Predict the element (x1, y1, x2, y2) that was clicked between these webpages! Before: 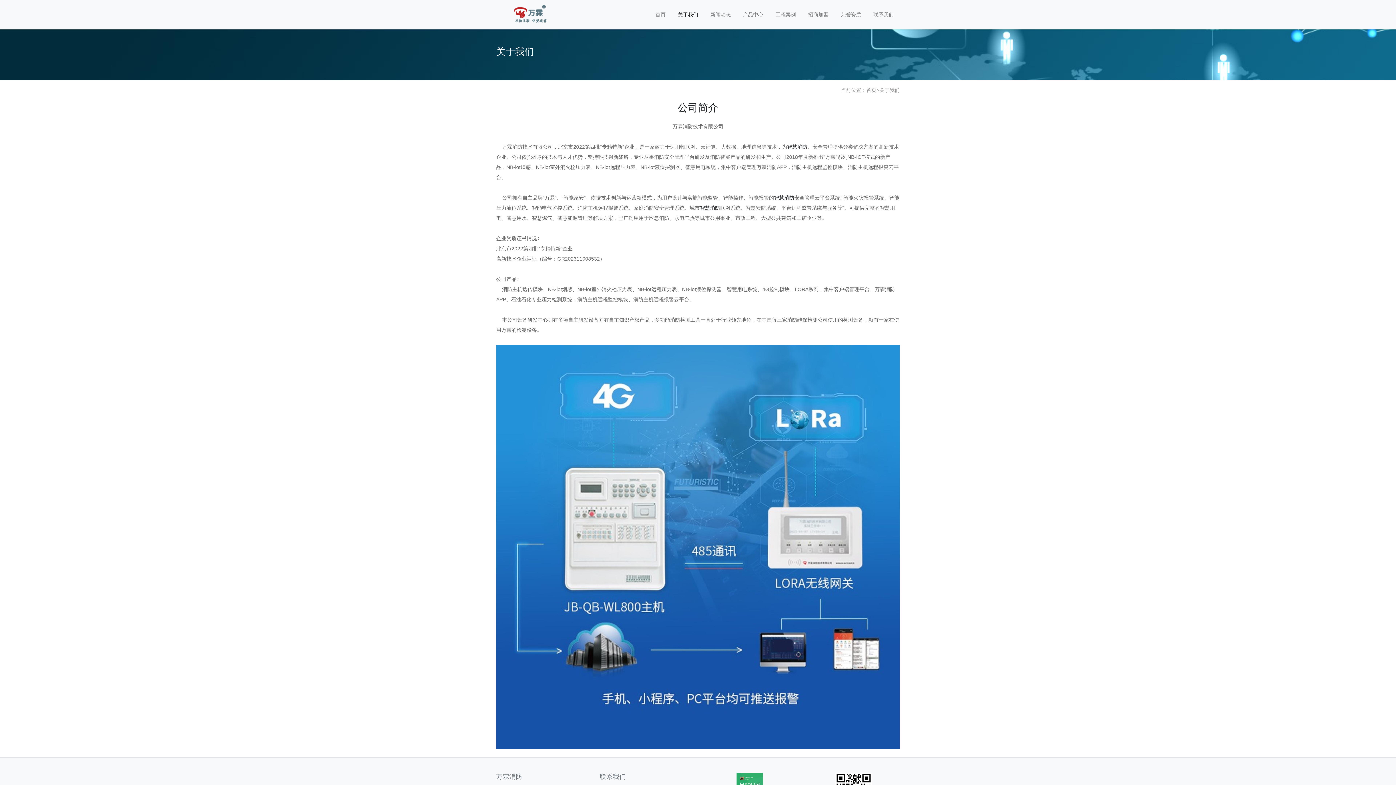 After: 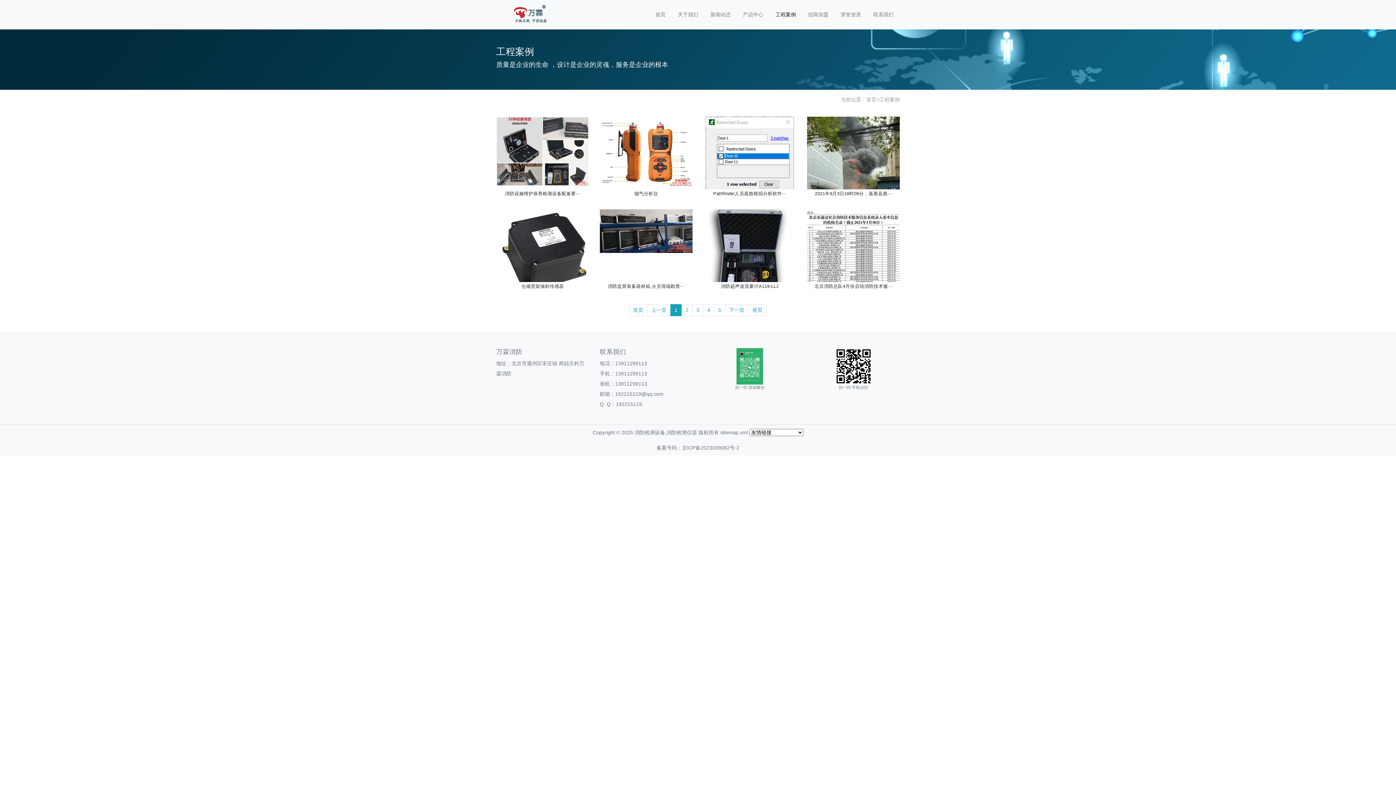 Action: label: 工程案例 bbox: (769, 8, 802, 21)